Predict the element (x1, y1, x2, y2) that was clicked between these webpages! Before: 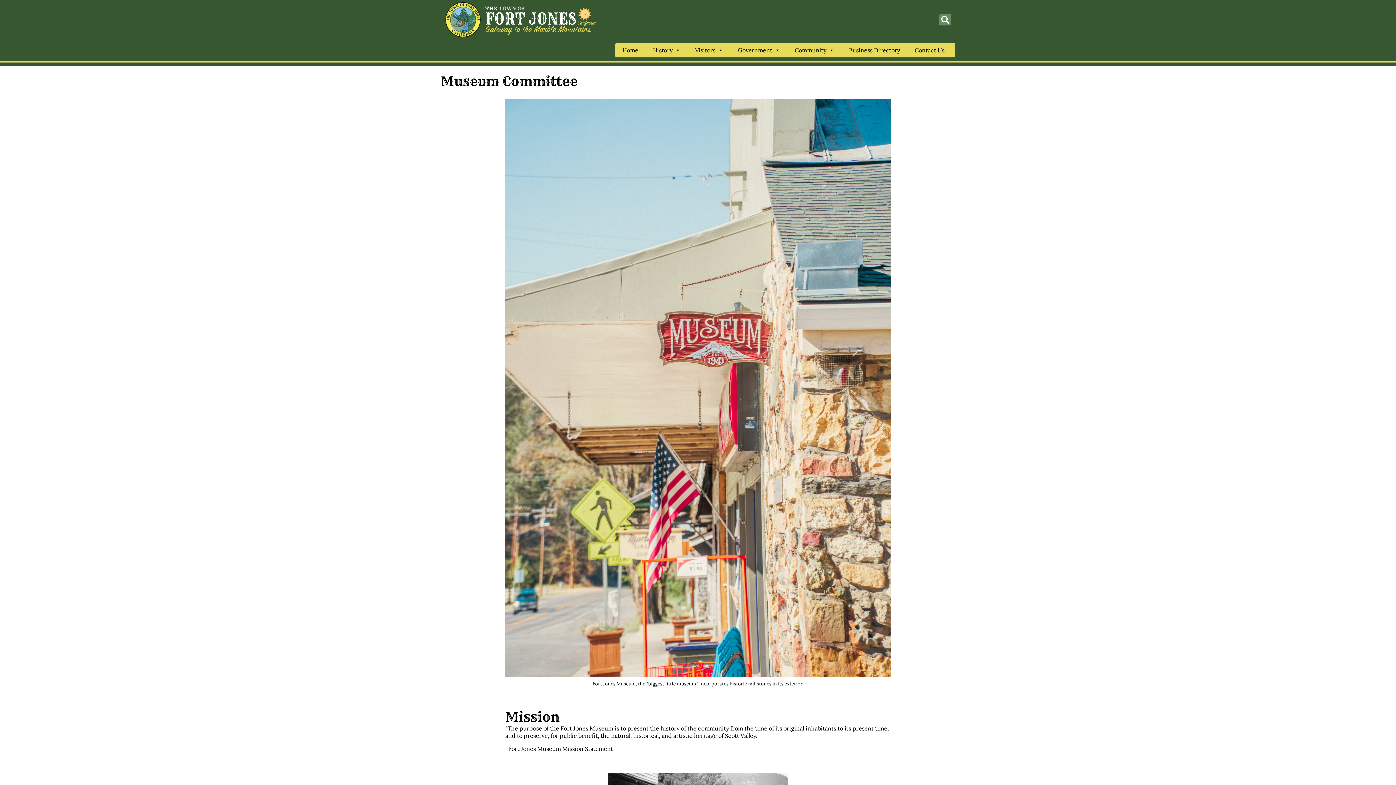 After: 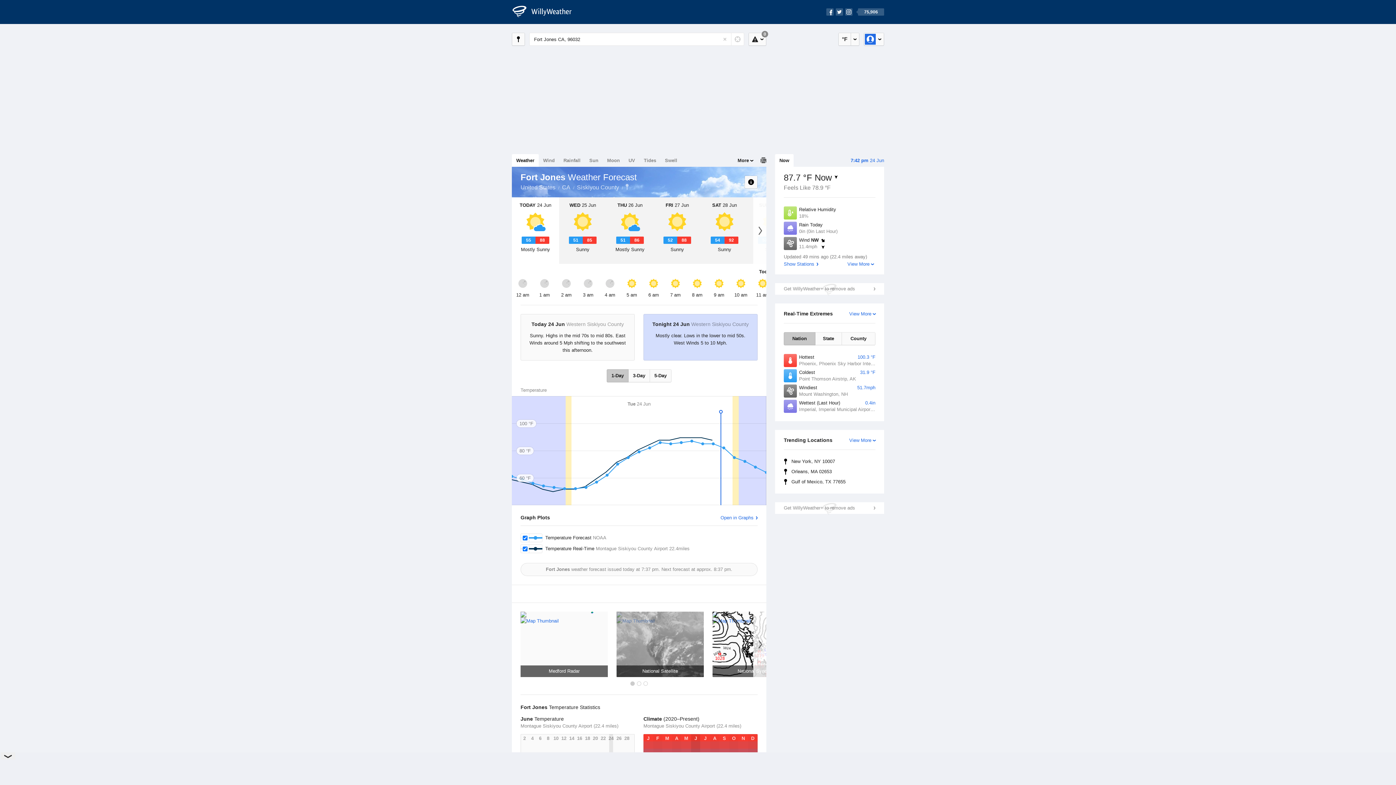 Action: label: forecast for fort jones bbox: (923, 8, 930, 31)